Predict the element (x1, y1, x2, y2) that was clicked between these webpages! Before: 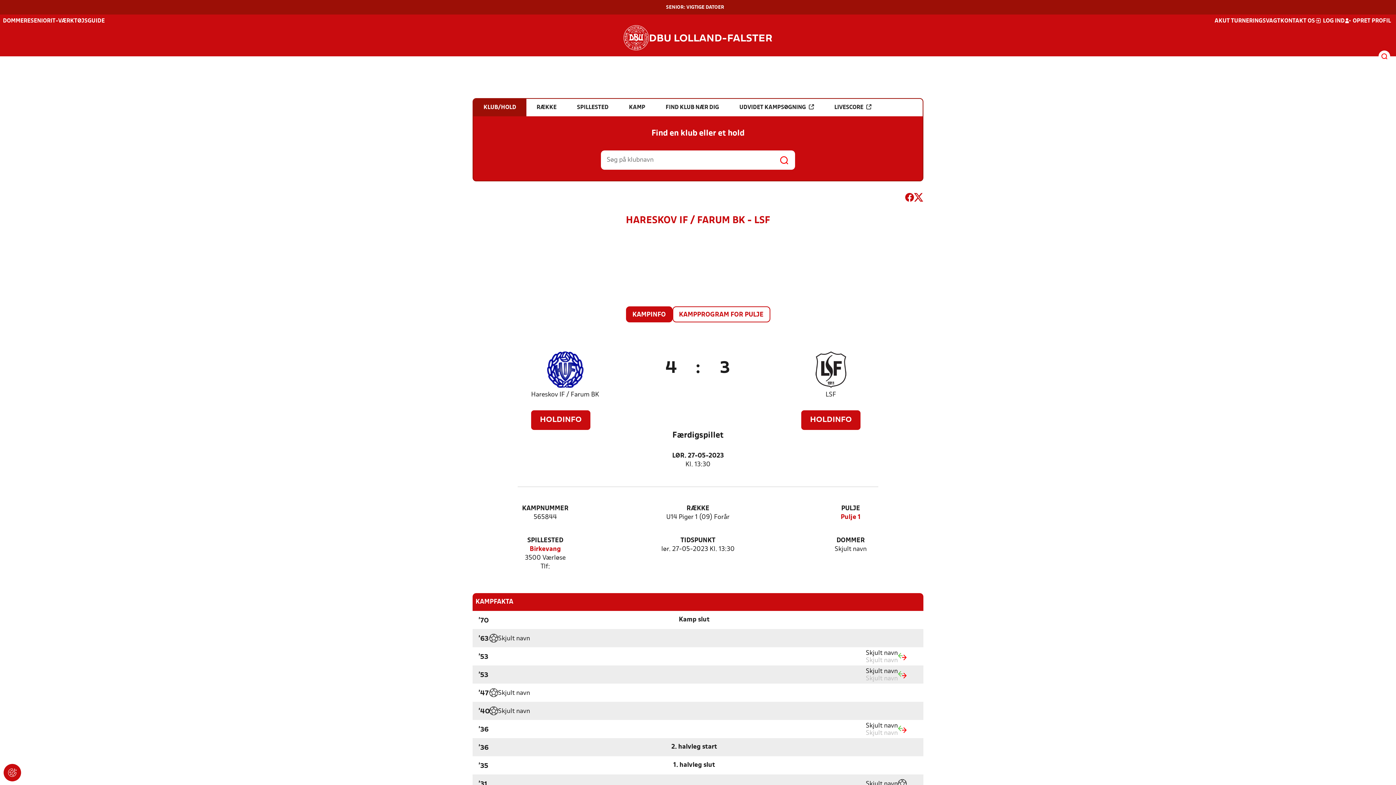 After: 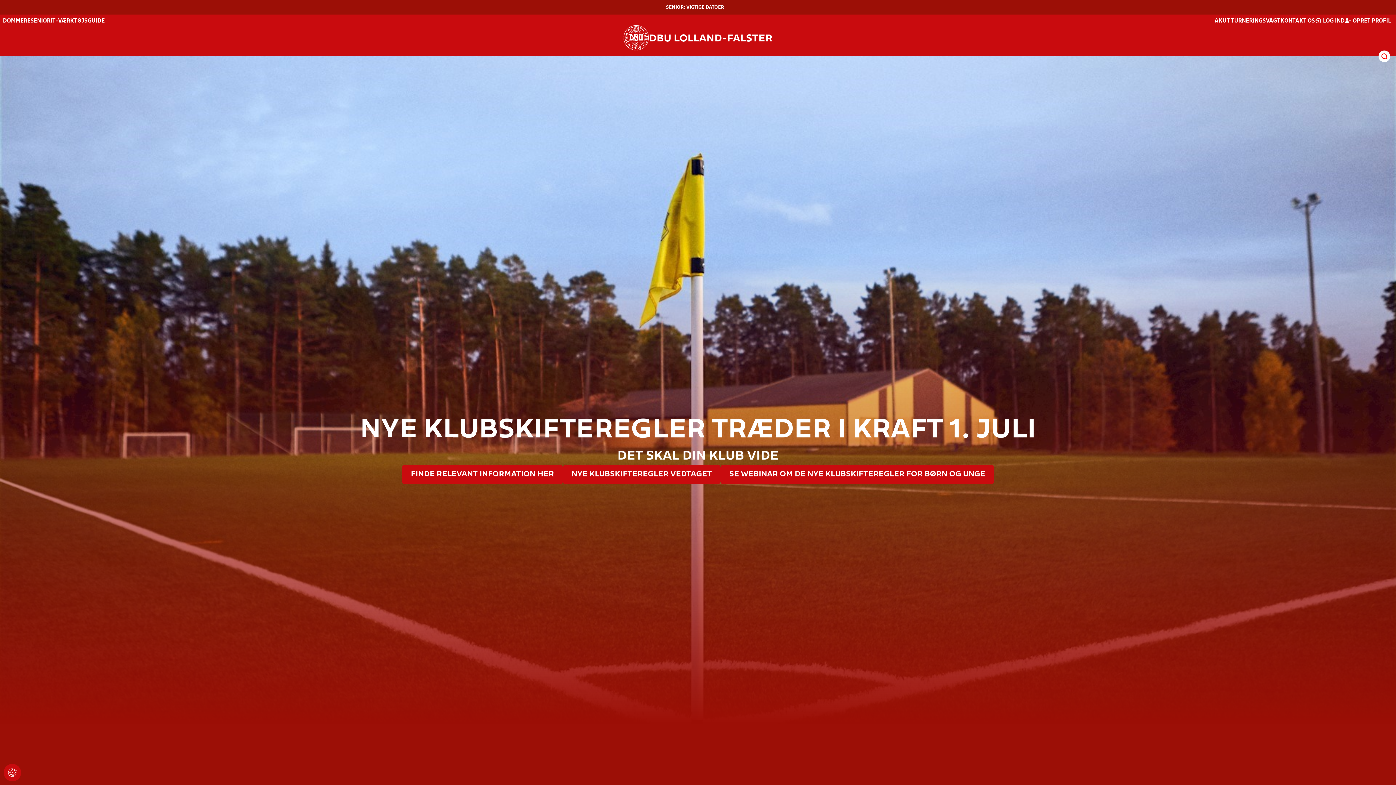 Action: bbox: (623, 25, 772, 50) label: DBU LOLLAND-FALSTER